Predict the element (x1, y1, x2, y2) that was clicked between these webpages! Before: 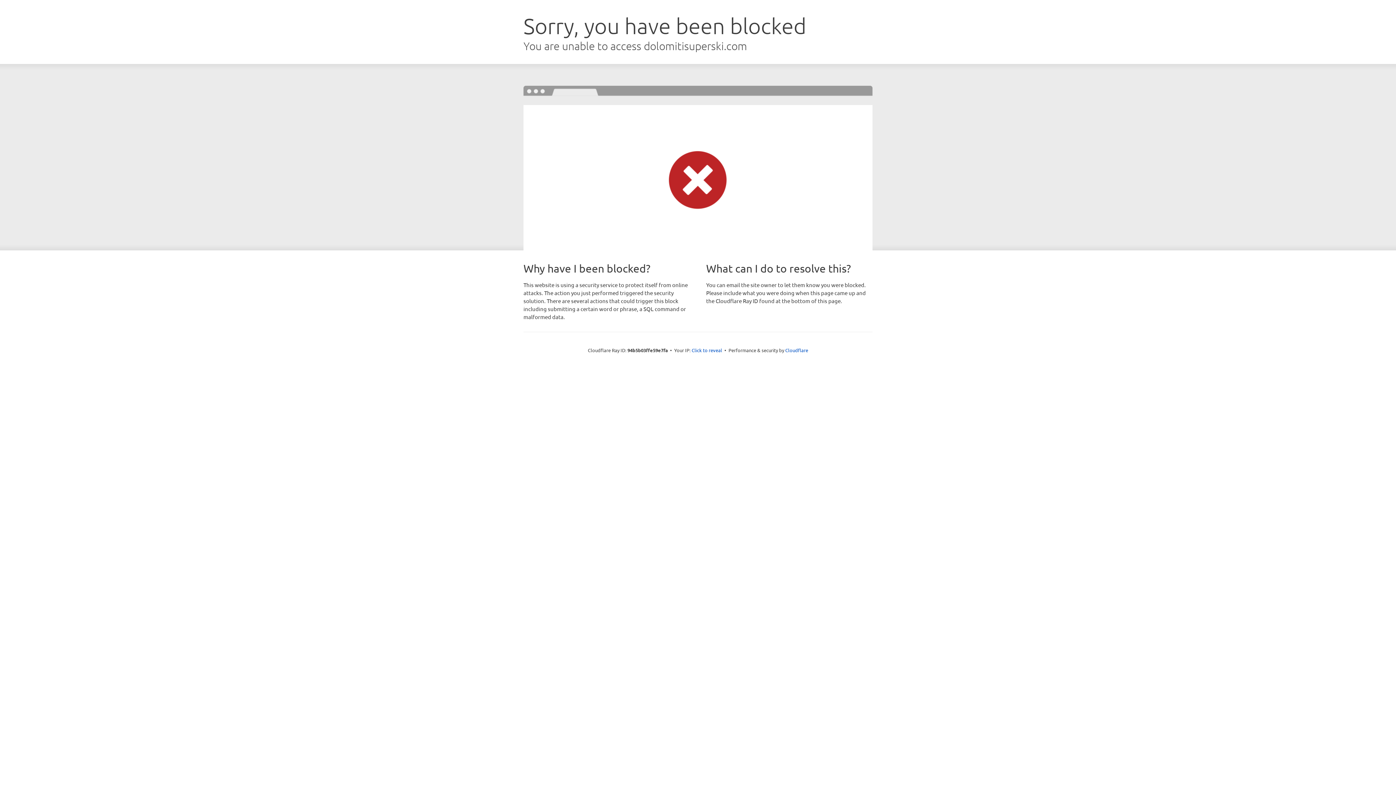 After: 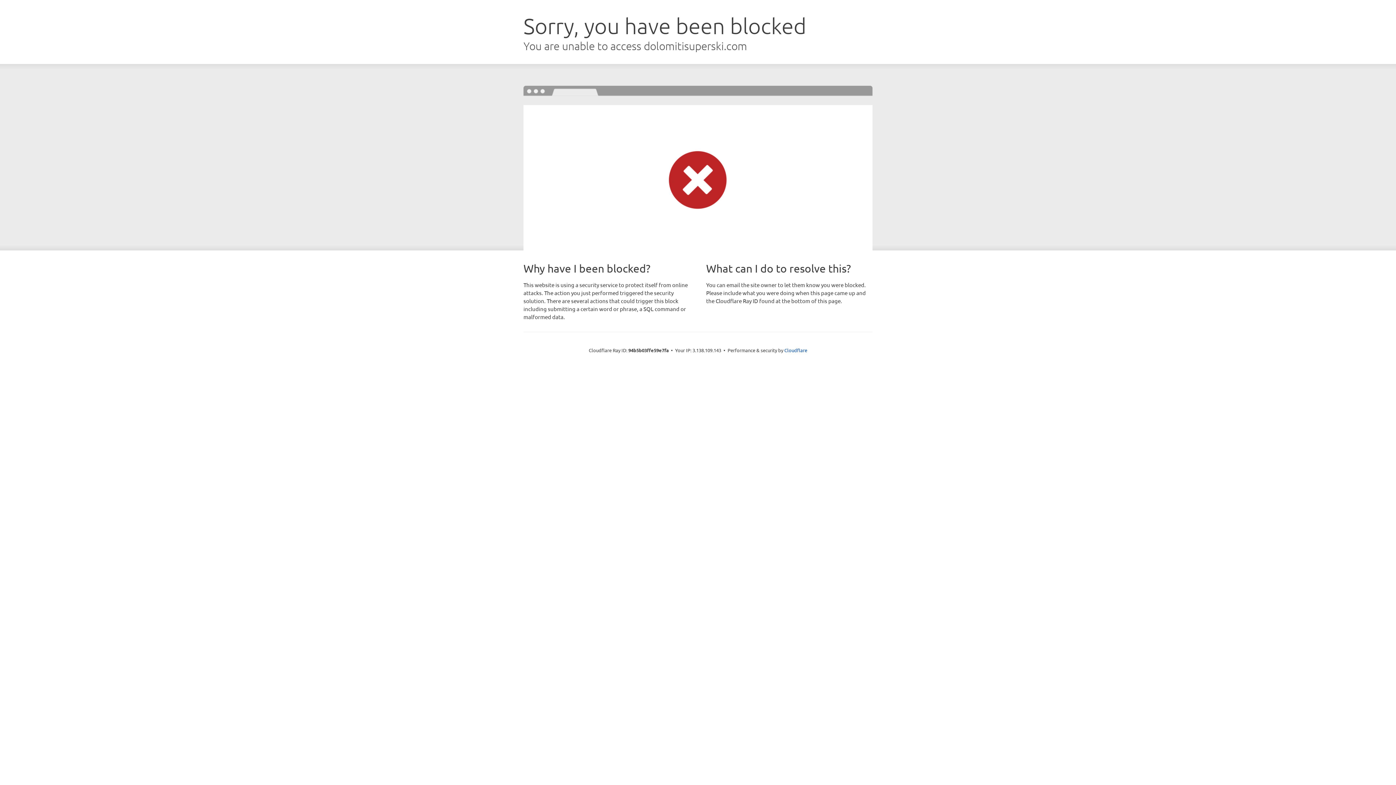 Action: label: Click to reveal bbox: (691, 346, 722, 353)